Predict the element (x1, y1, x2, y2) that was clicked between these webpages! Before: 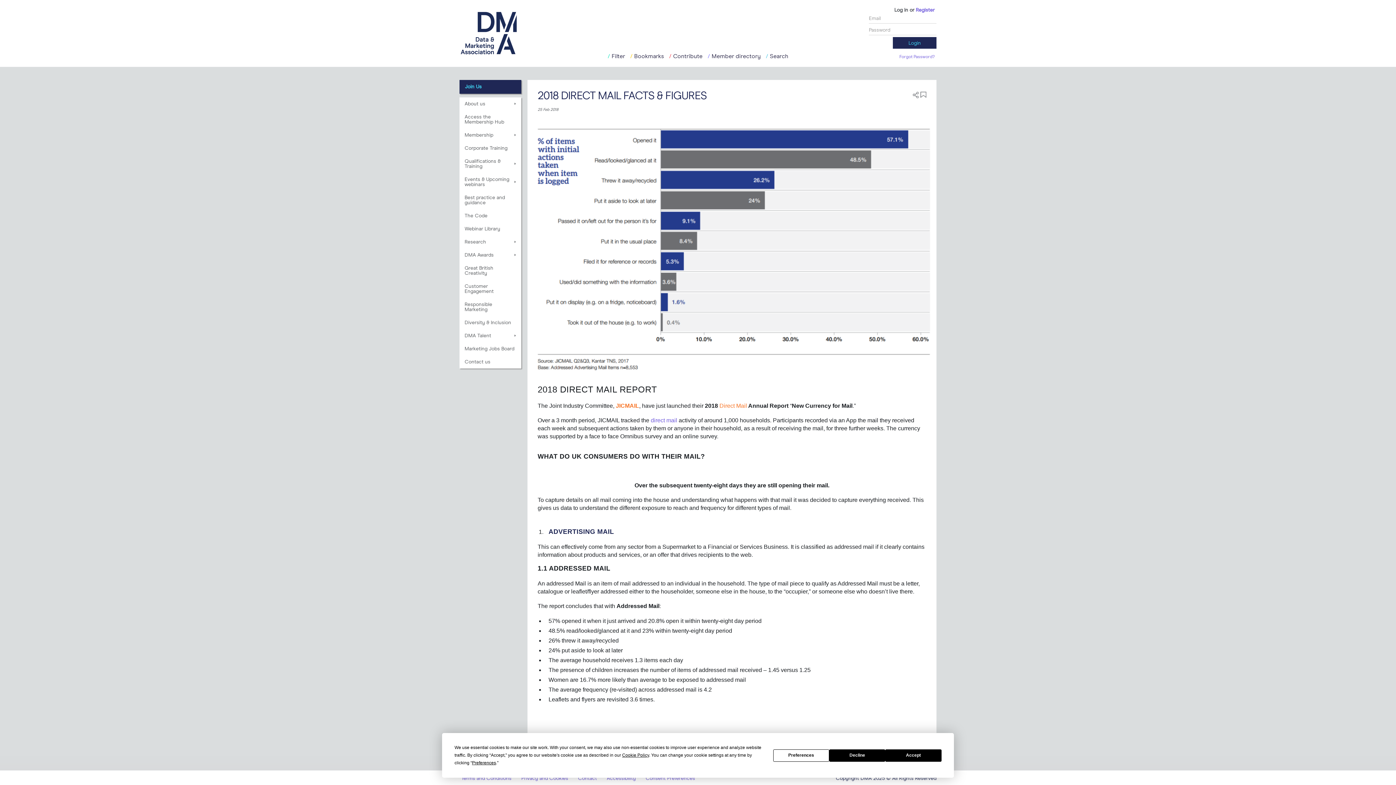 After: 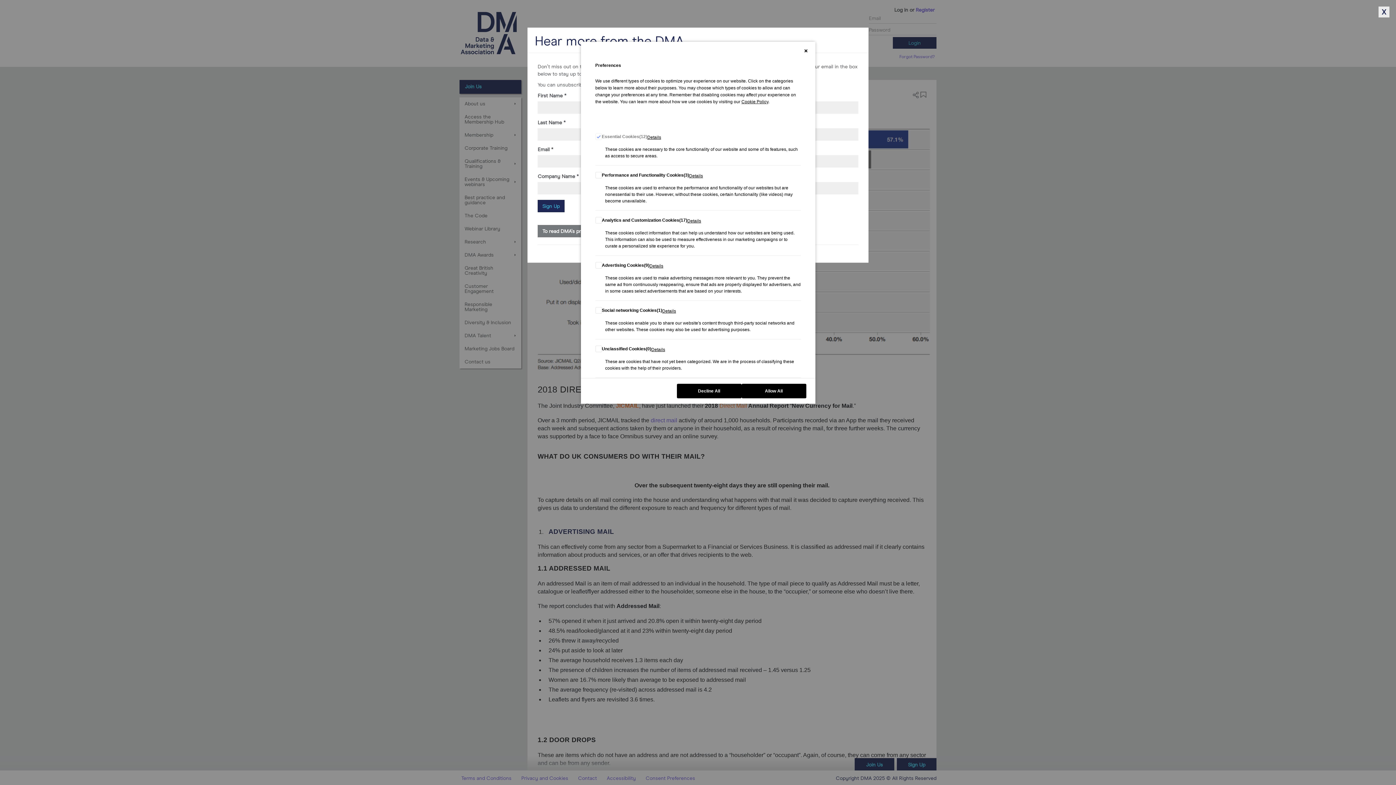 Action: bbox: (472, 760, 496, 765) label: Preferences